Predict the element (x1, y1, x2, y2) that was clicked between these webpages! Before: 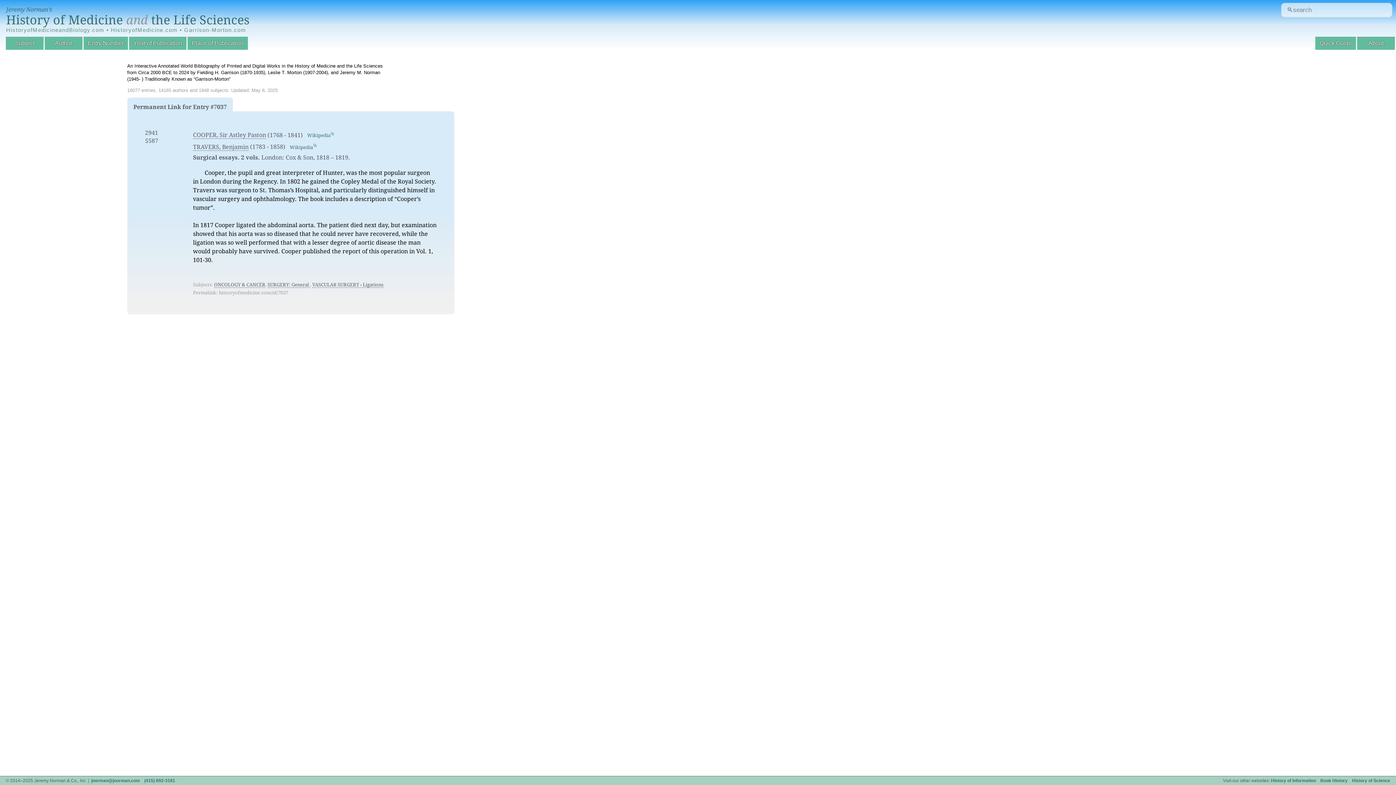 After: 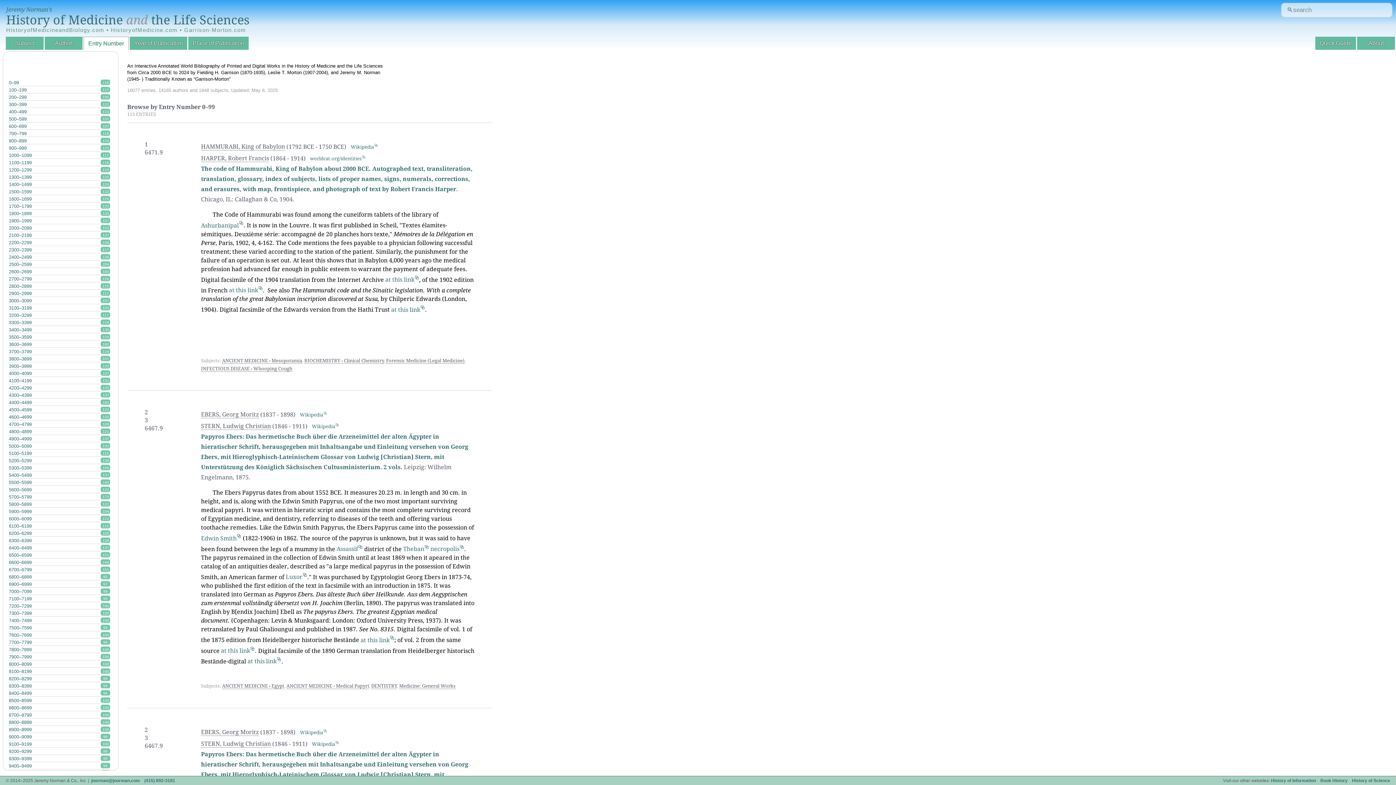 Action: bbox: (83, 36, 128, 49) label: Entry Number